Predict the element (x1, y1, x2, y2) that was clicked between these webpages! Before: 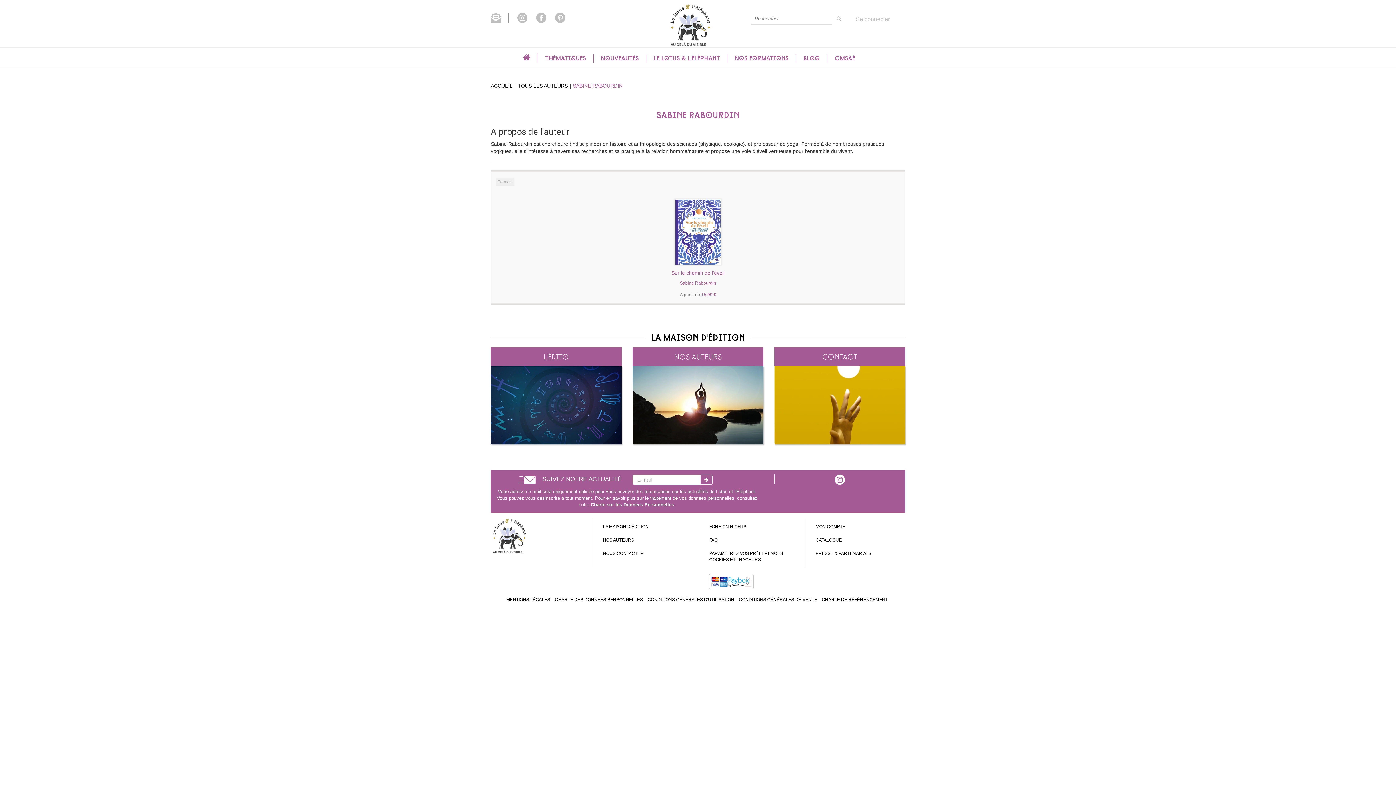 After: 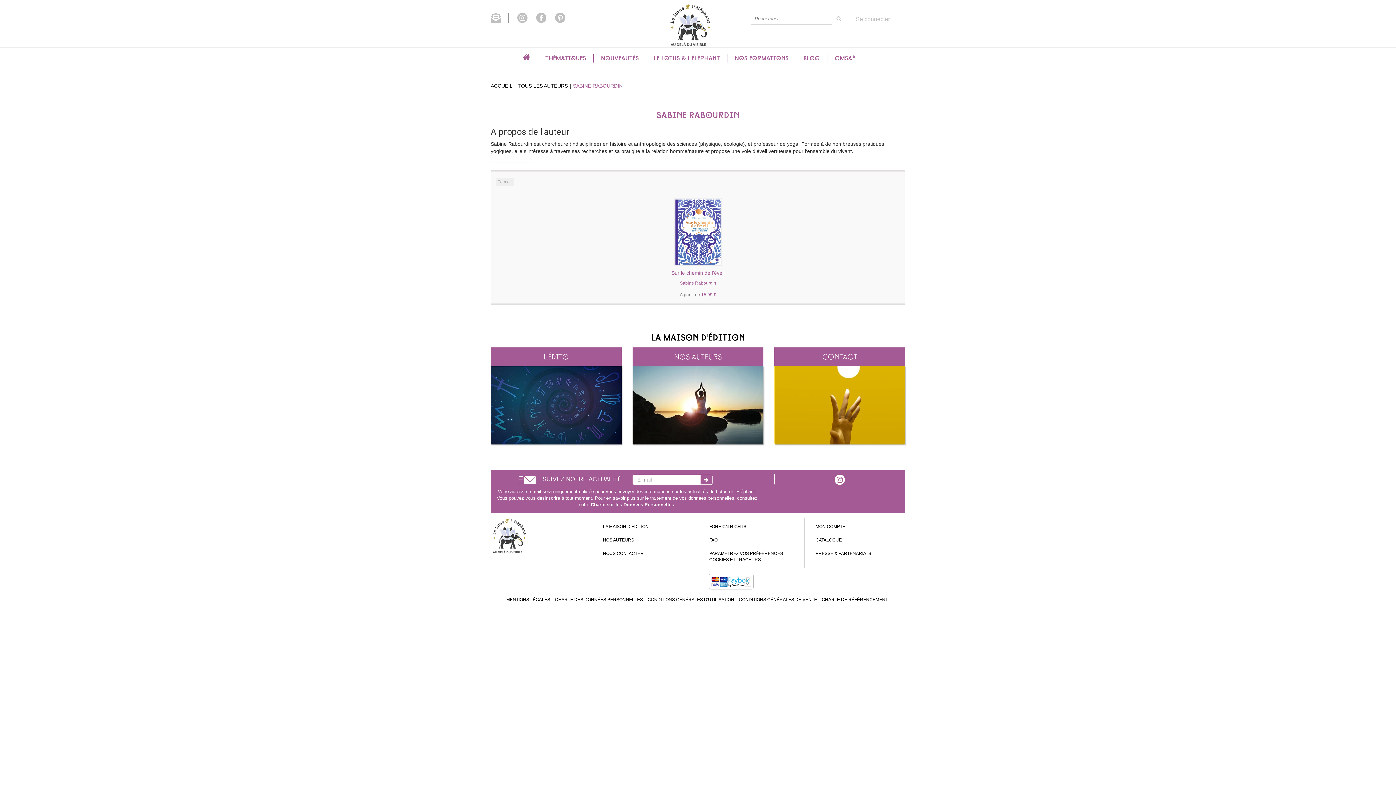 Action: bbox: (680, 280, 716, 285) label: Sabine Rabourdin